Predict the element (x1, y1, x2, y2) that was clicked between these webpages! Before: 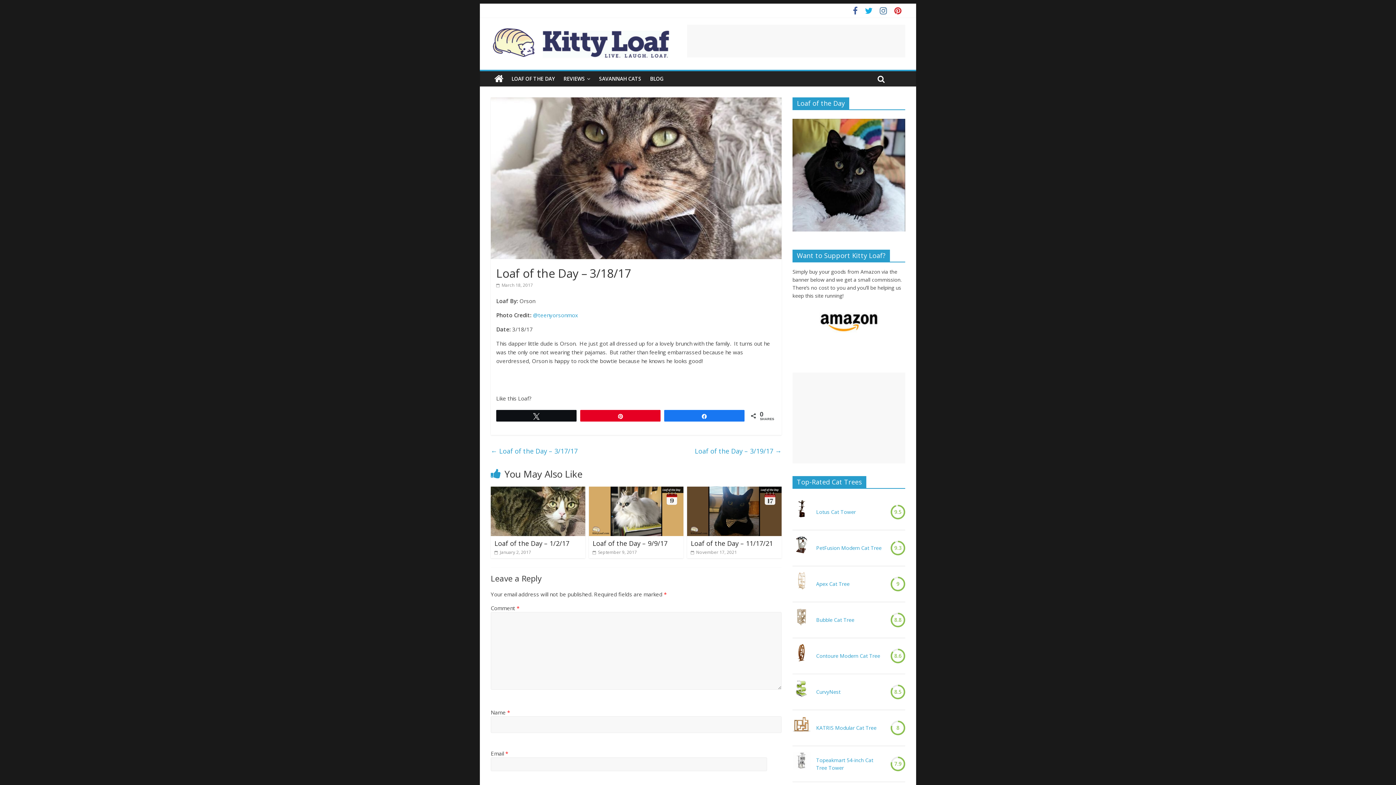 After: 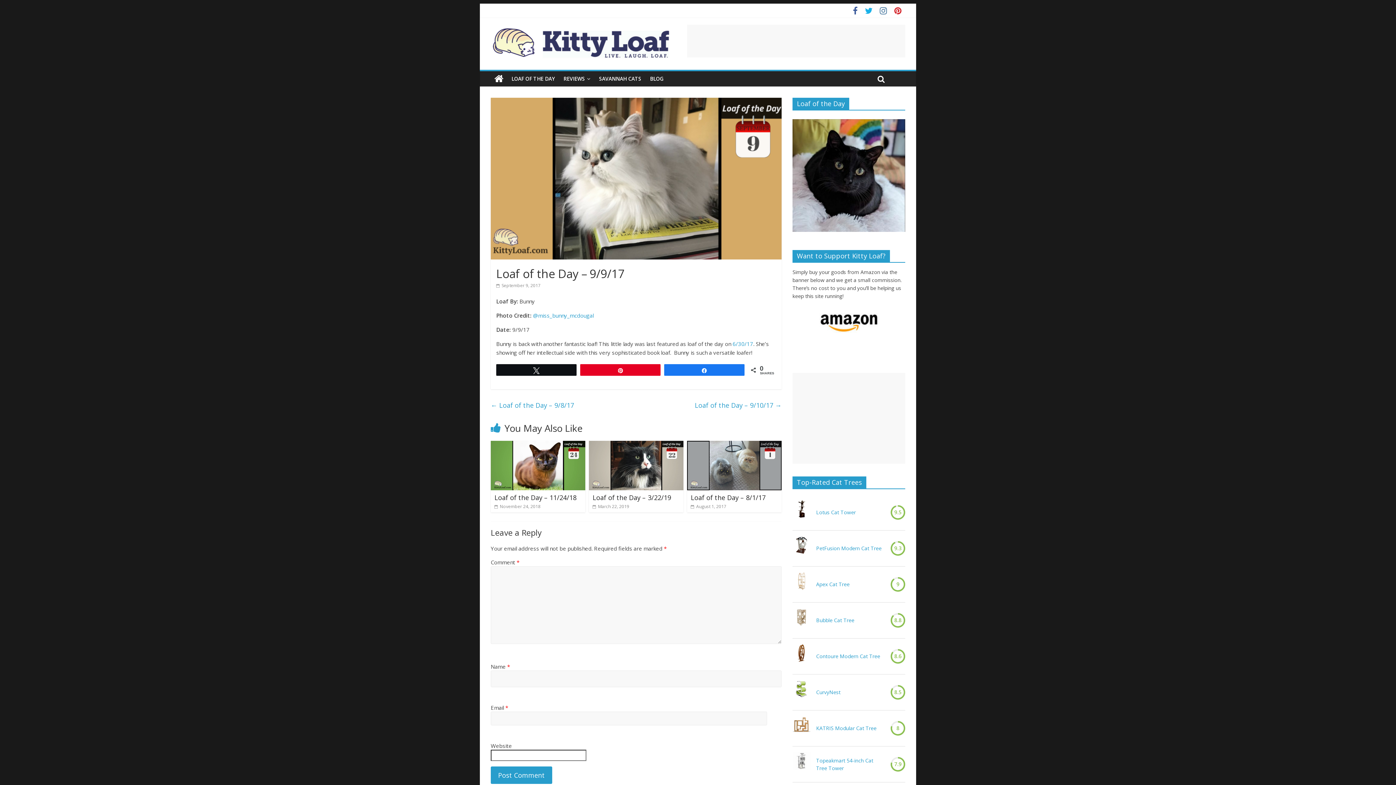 Action: label: Loaf of the Day – 9/9/17 bbox: (592, 539, 667, 547)